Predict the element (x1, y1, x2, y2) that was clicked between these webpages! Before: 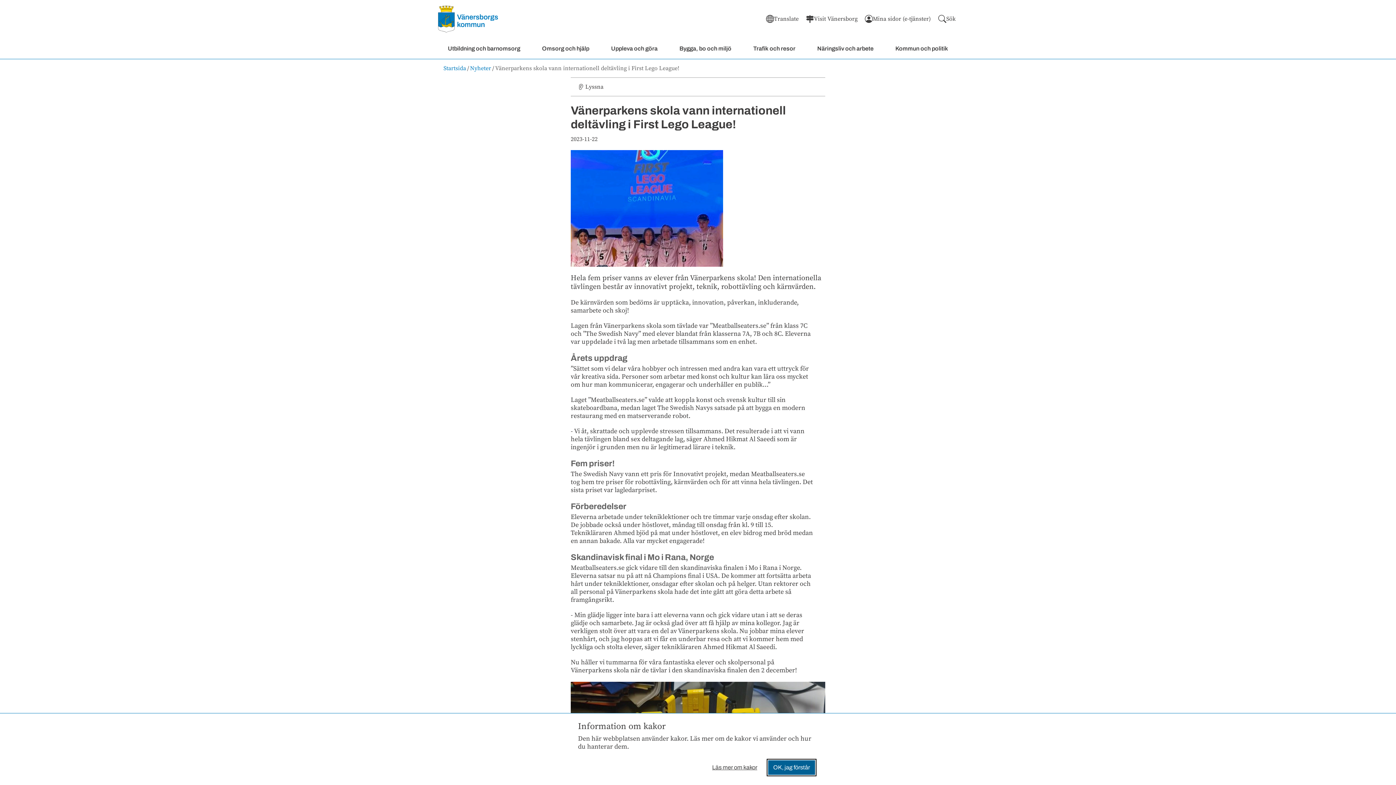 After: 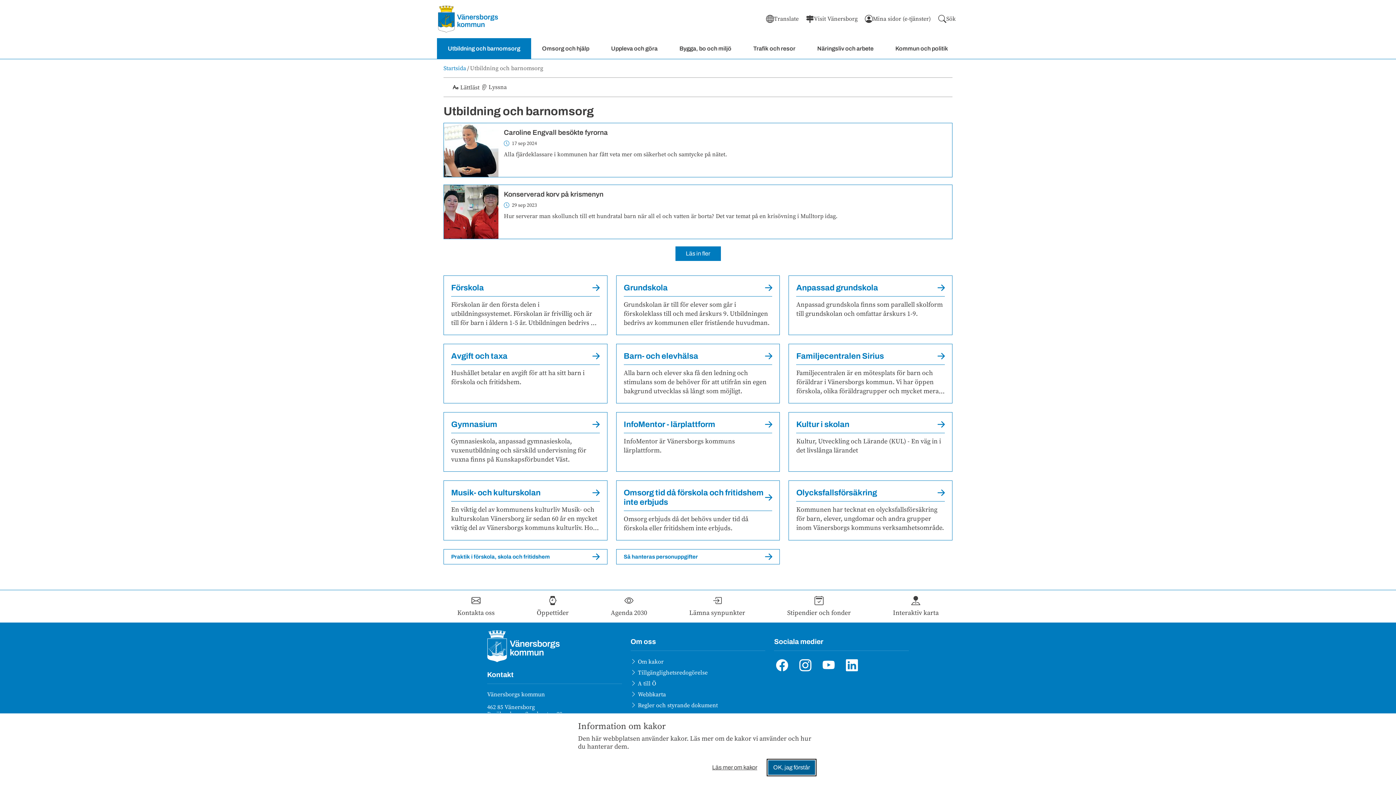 Action: bbox: (437, 38, 531, 58) label: Utbildning och barnomsorg